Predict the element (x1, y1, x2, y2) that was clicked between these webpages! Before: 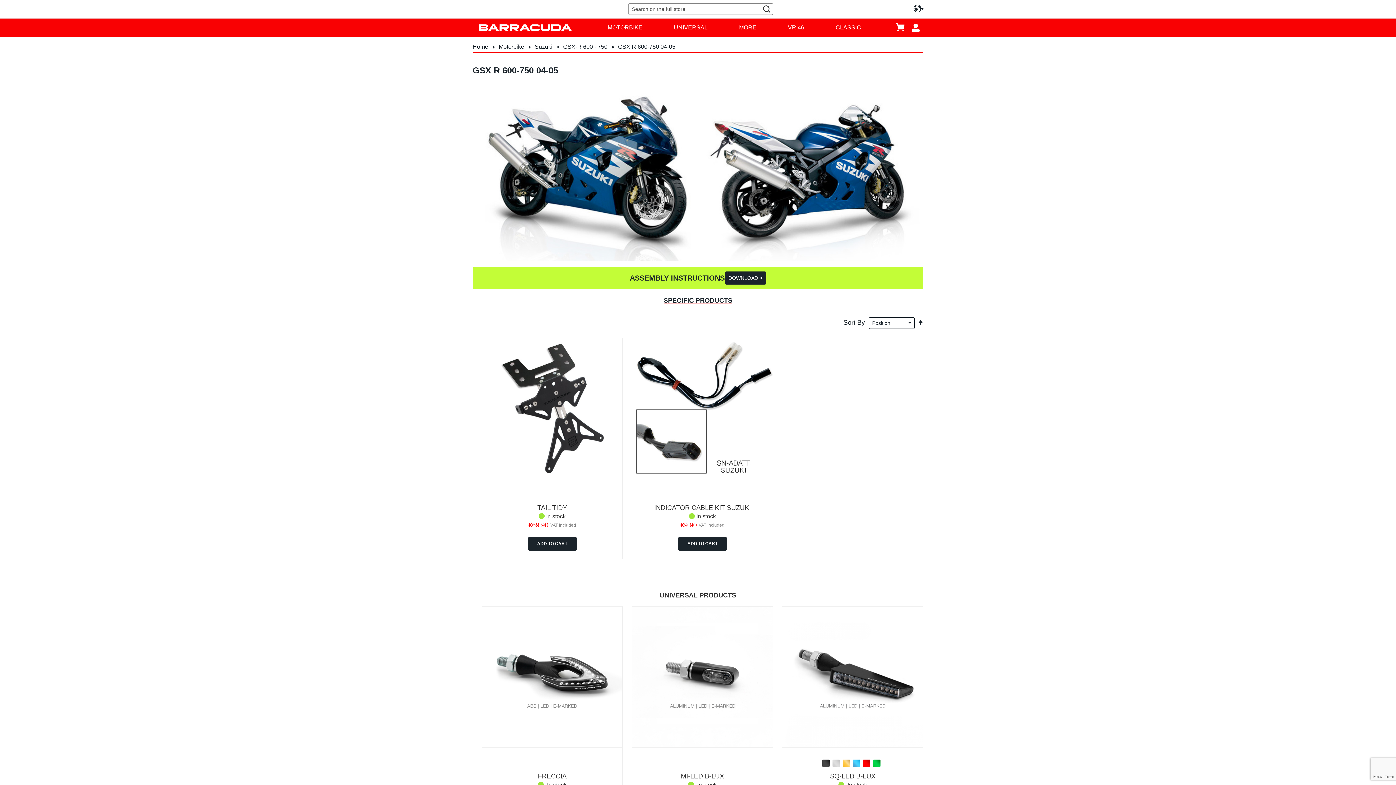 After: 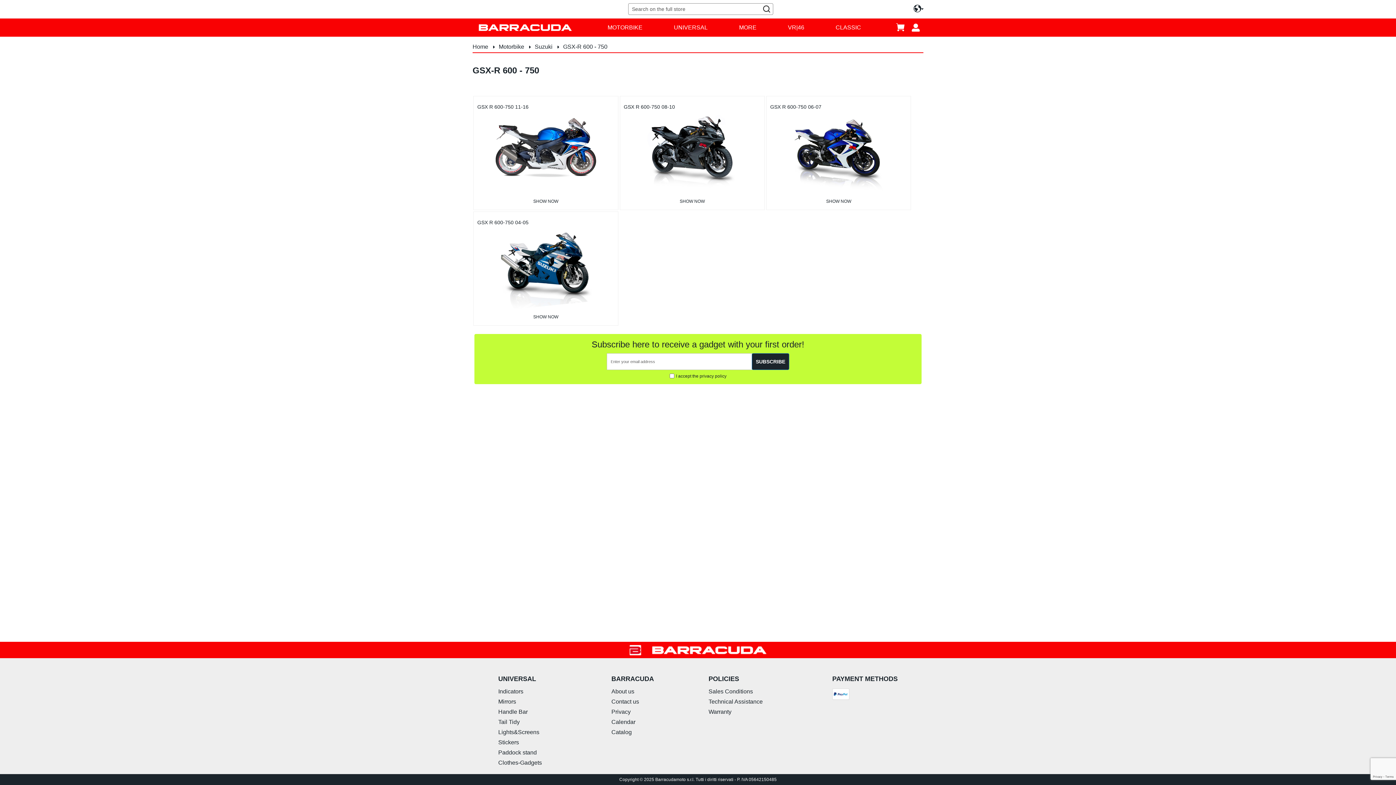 Action: label: GSX-R 600 - 750  bbox: (563, 43, 609, 49)